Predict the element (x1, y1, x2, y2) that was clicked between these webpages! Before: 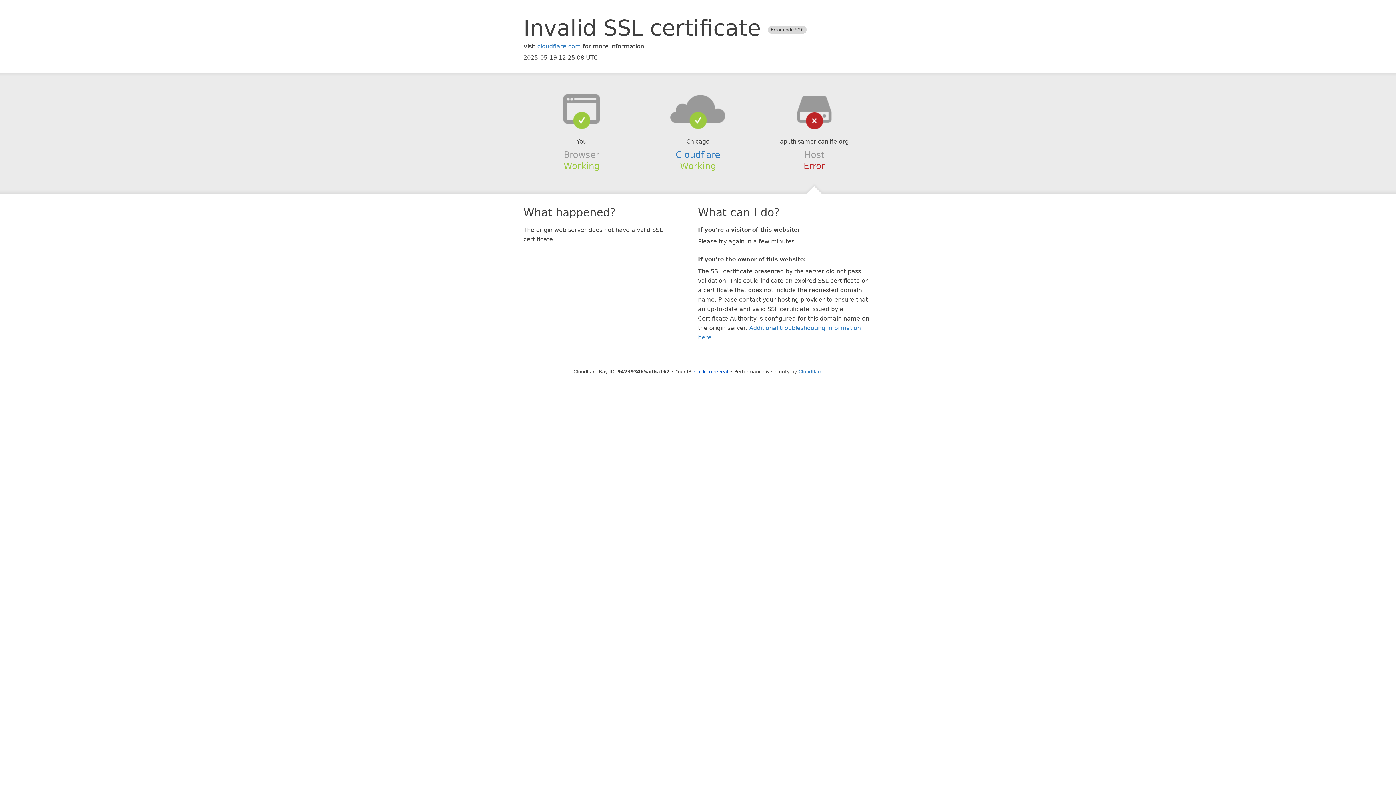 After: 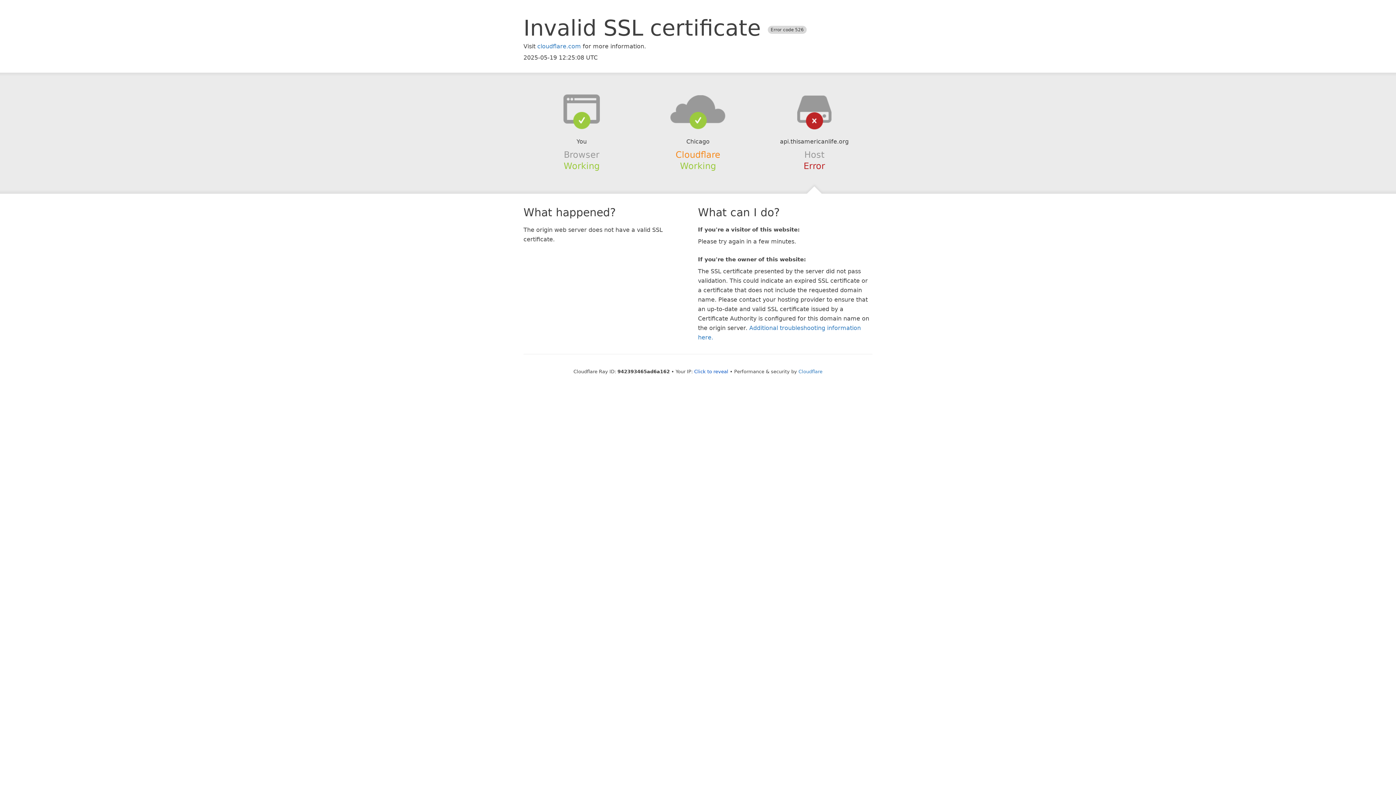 Action: label: Cloudflare bbox: (675, 149, 720, 159)